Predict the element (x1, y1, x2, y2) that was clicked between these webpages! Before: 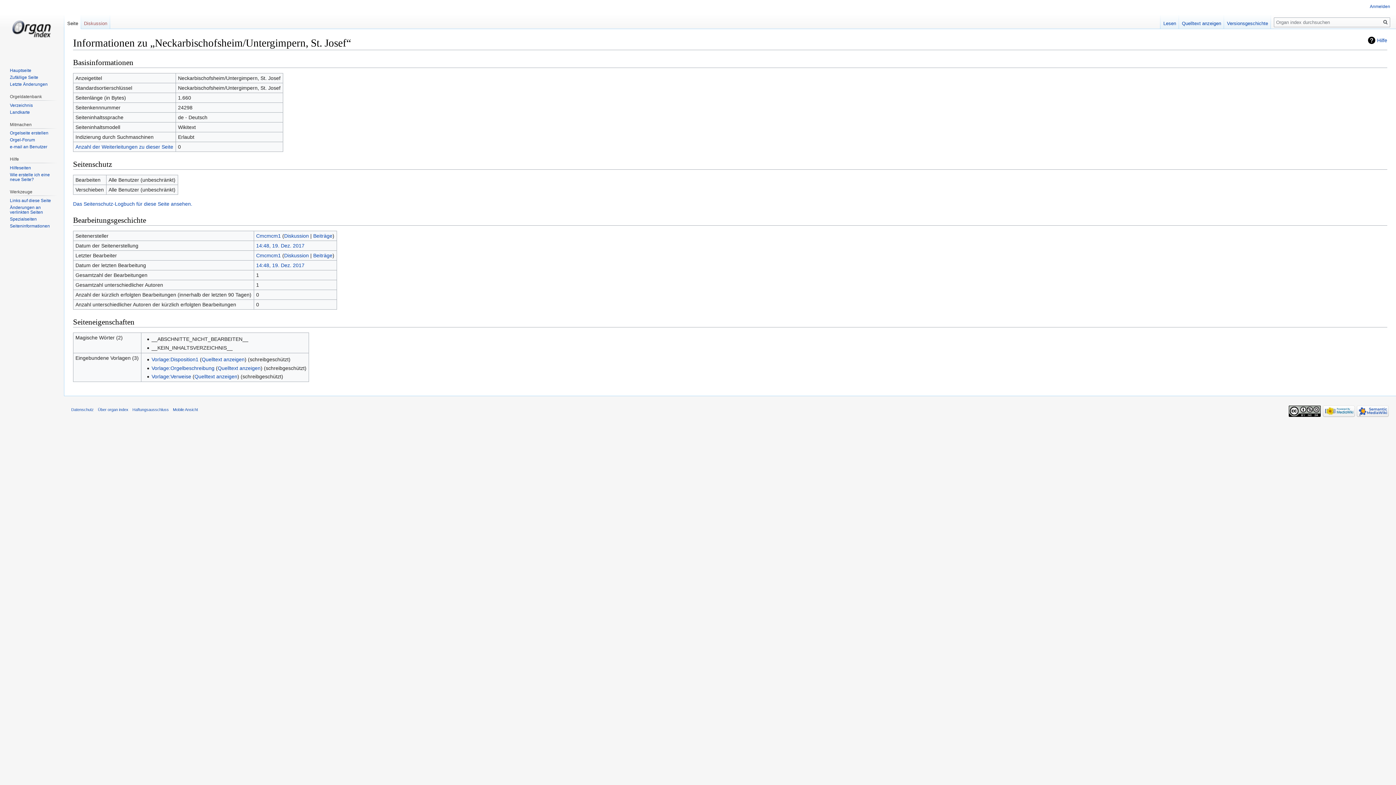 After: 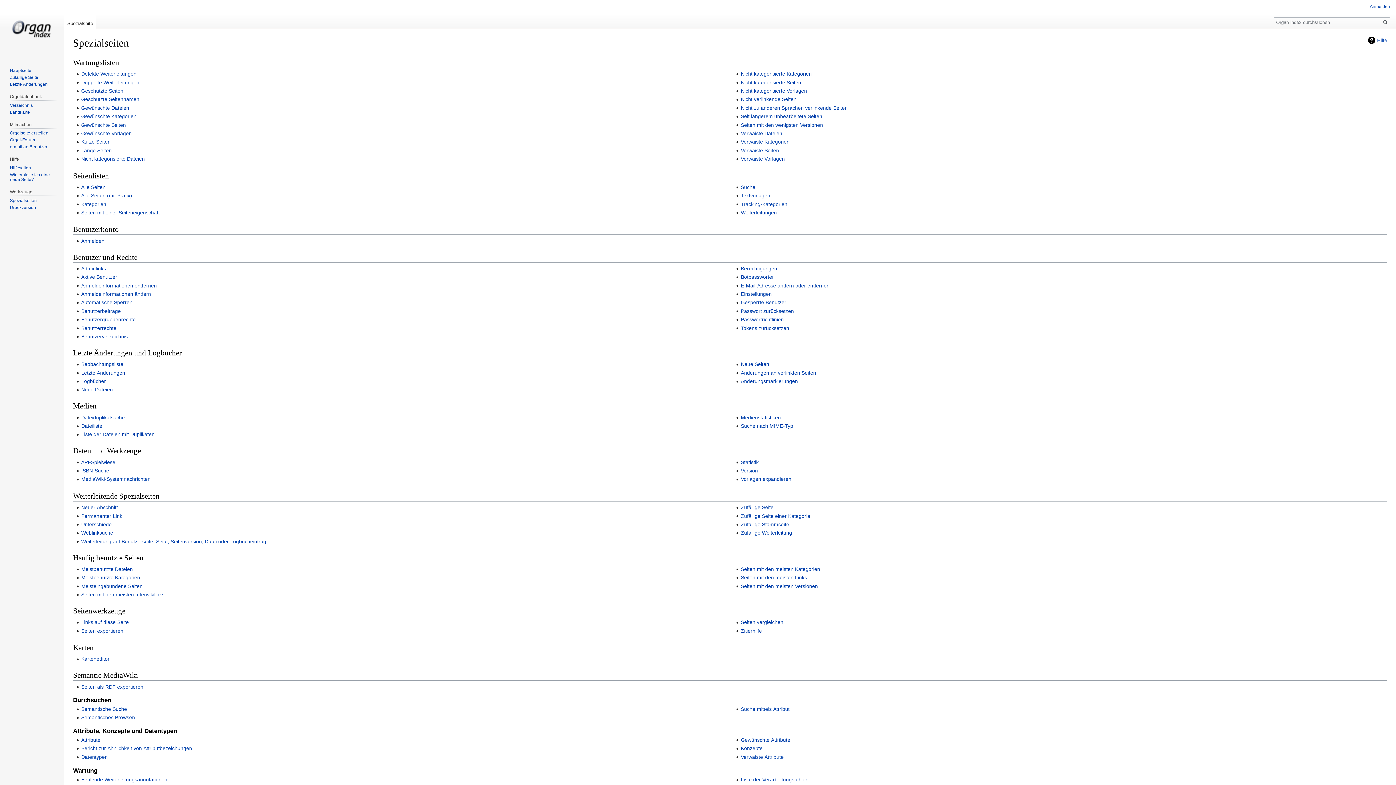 Action: bbox: (9, 216, 36, 221) label: Spezialseiten